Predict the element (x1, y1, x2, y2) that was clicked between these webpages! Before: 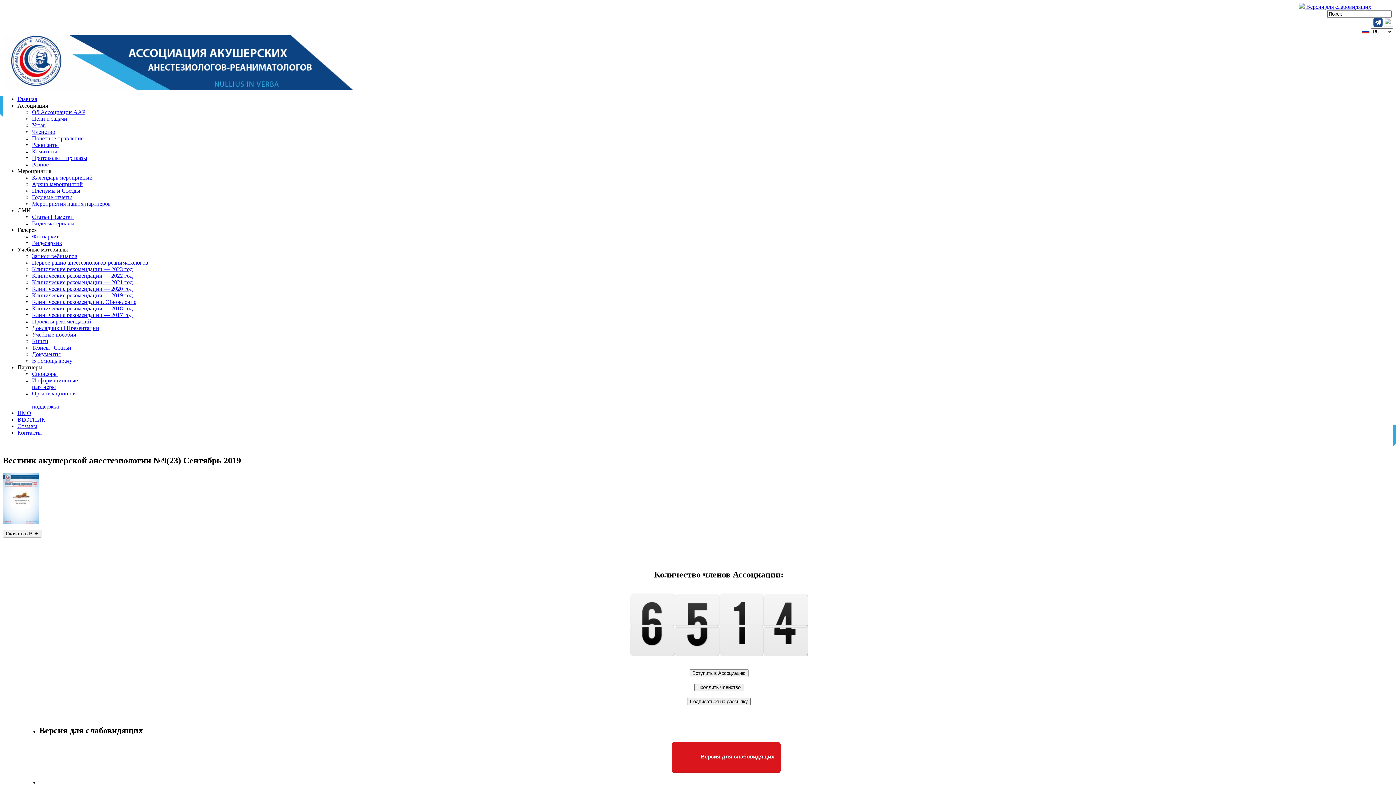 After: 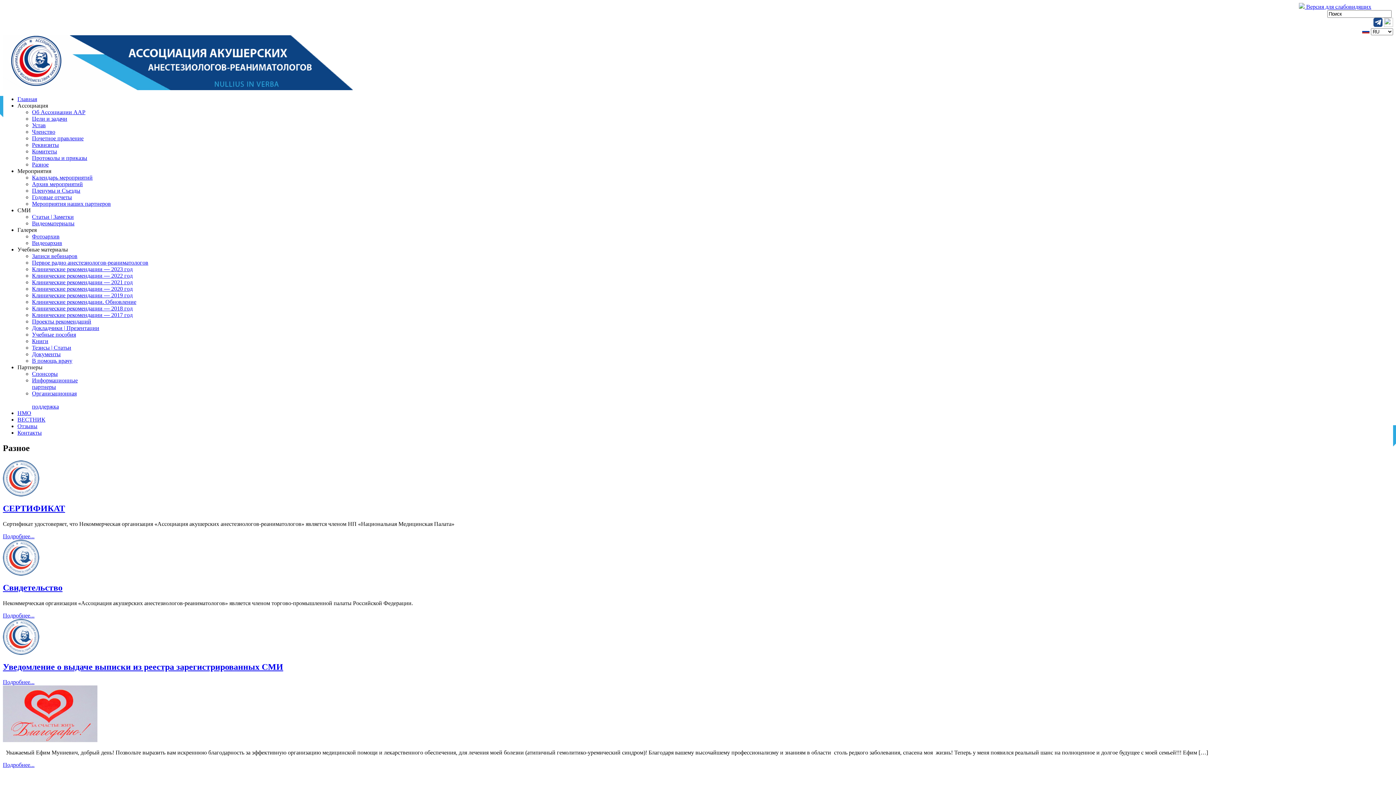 Action: bbox: (32, 161, 48, 167) label: Разное